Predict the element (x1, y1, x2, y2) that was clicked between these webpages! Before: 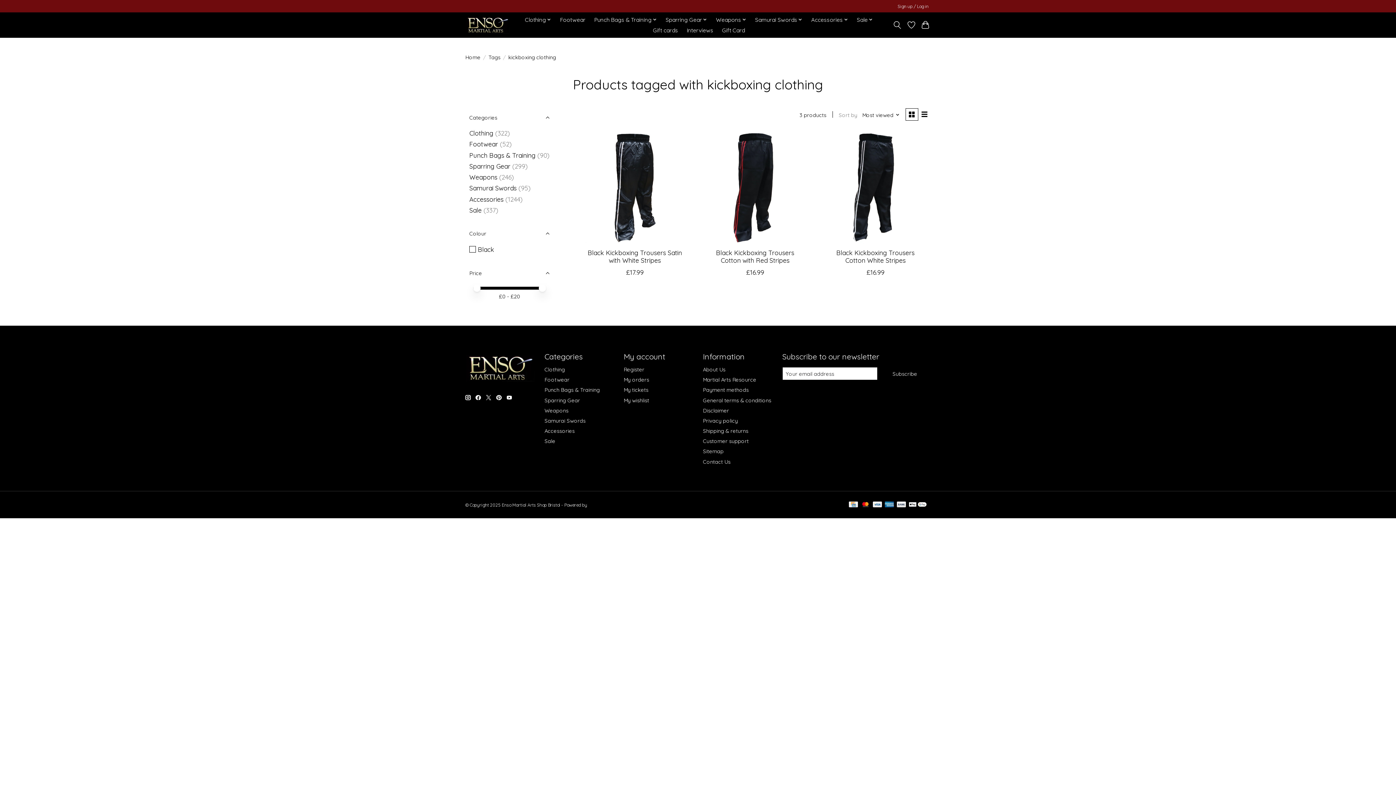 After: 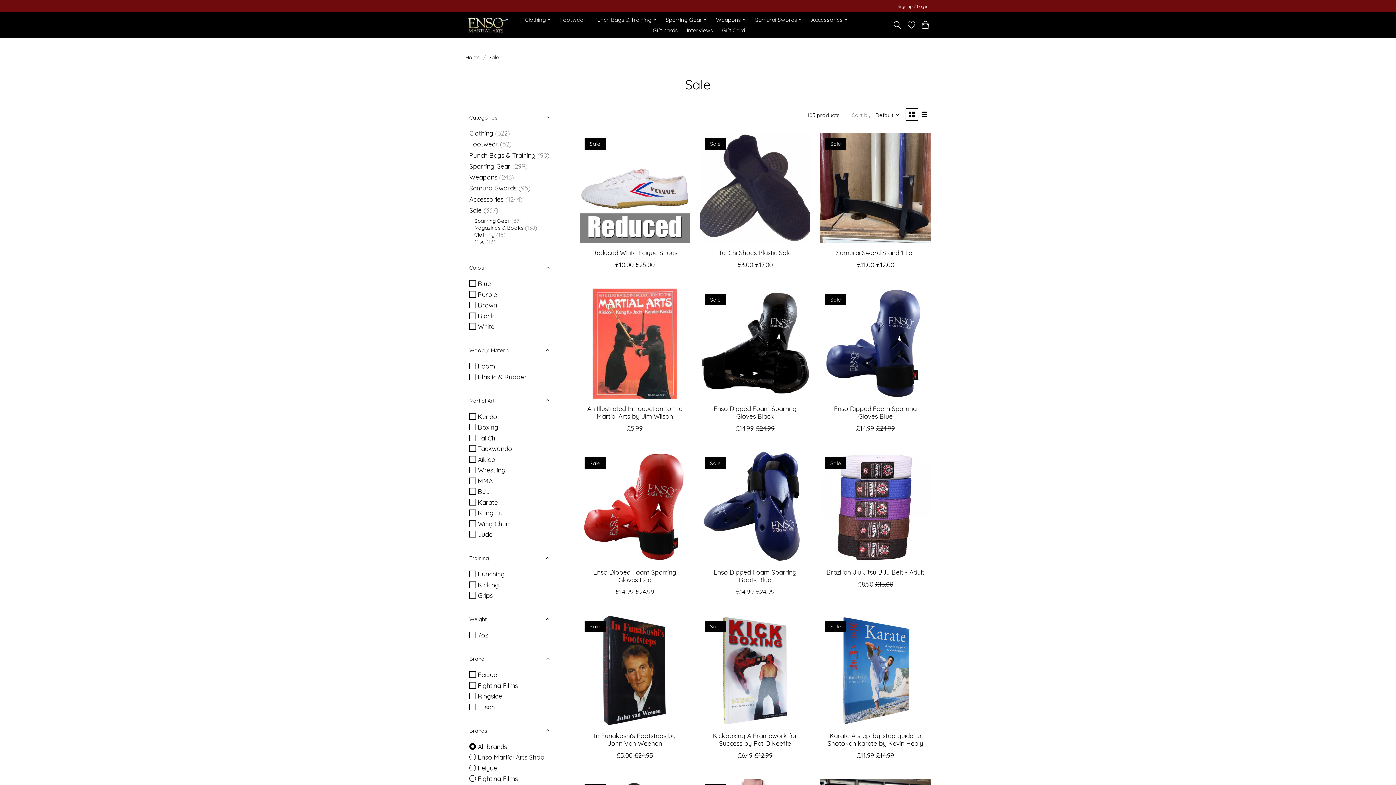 Action: bbox: (544, 437, 555, 444) label: Sale